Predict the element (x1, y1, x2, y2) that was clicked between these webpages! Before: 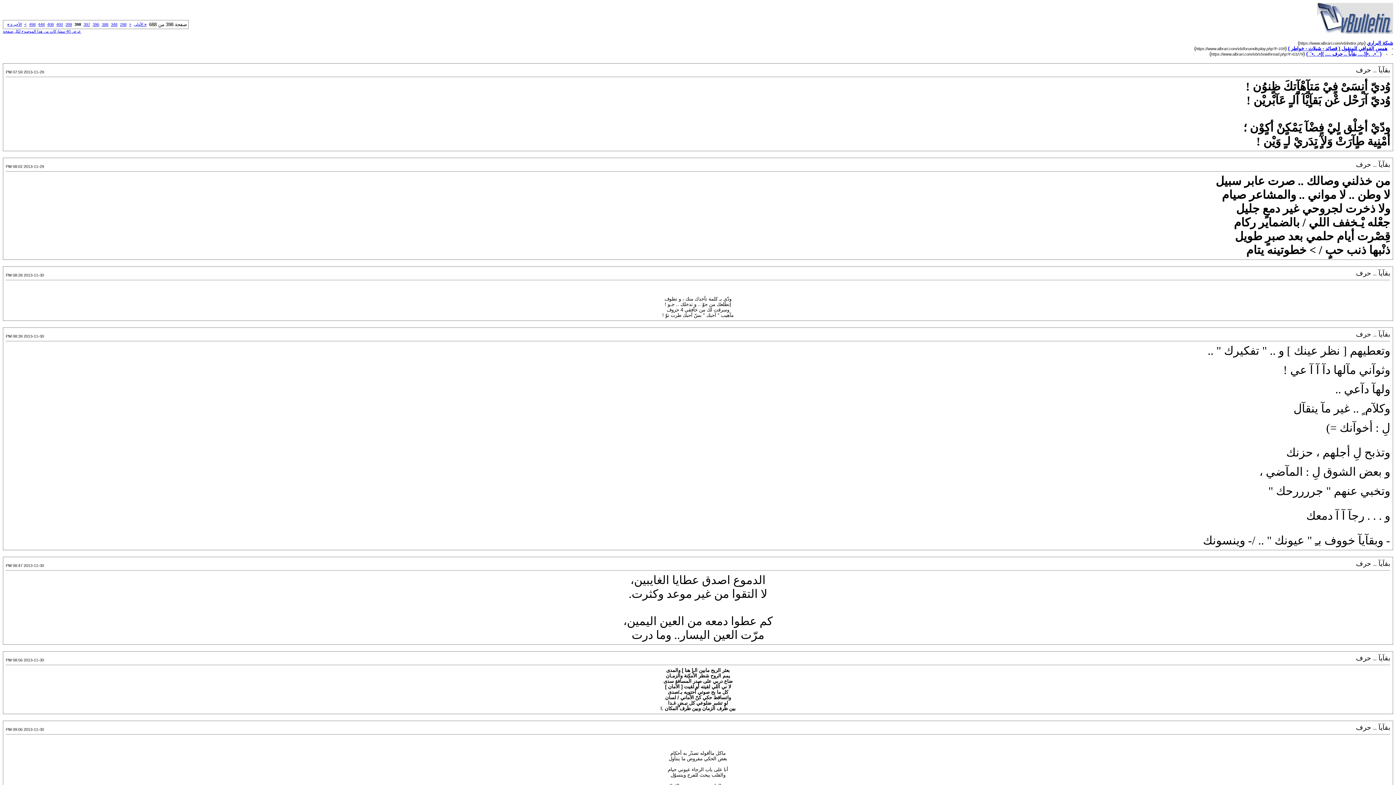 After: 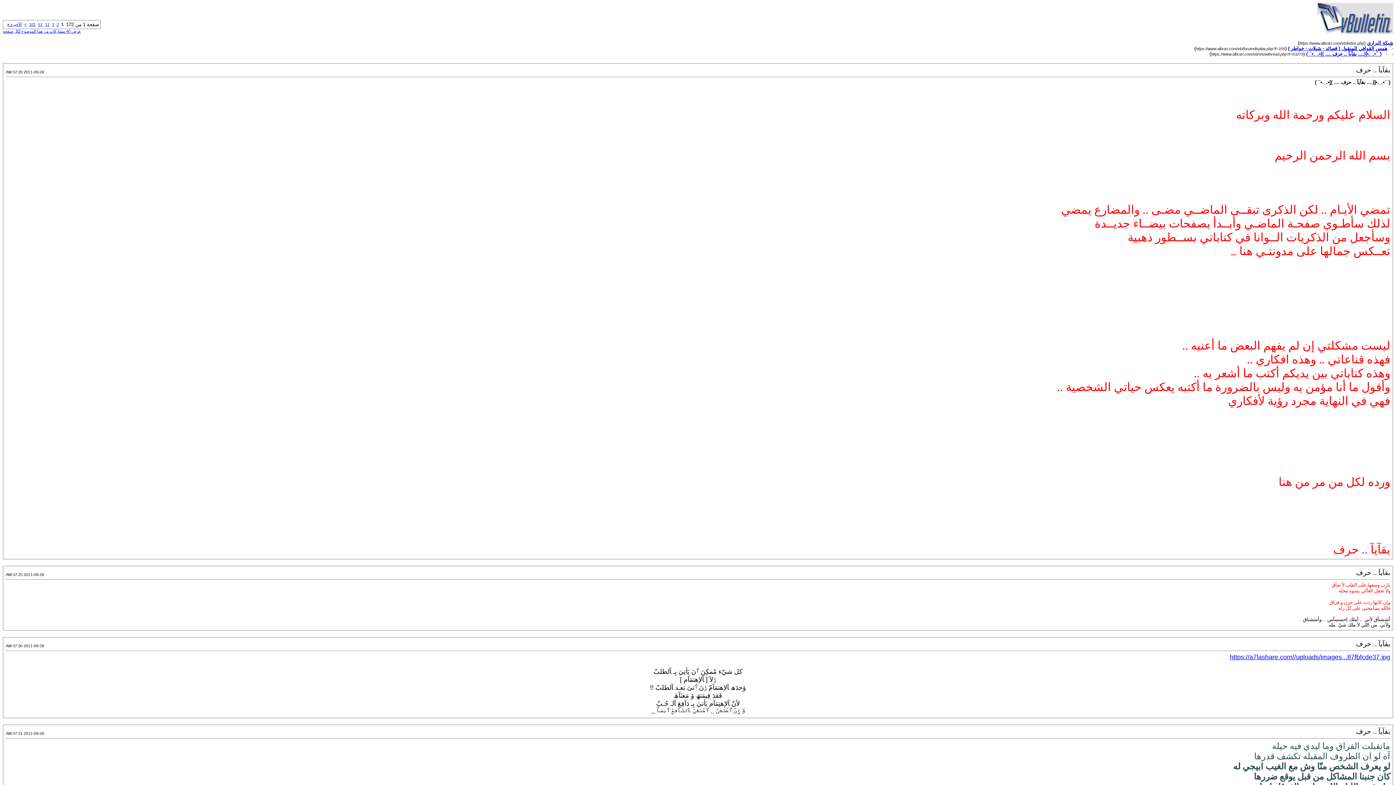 Action: bbox: (2, 29, 81, 33) label: عرض 40 مشاركات من هذا الموضوع لكل صفحة